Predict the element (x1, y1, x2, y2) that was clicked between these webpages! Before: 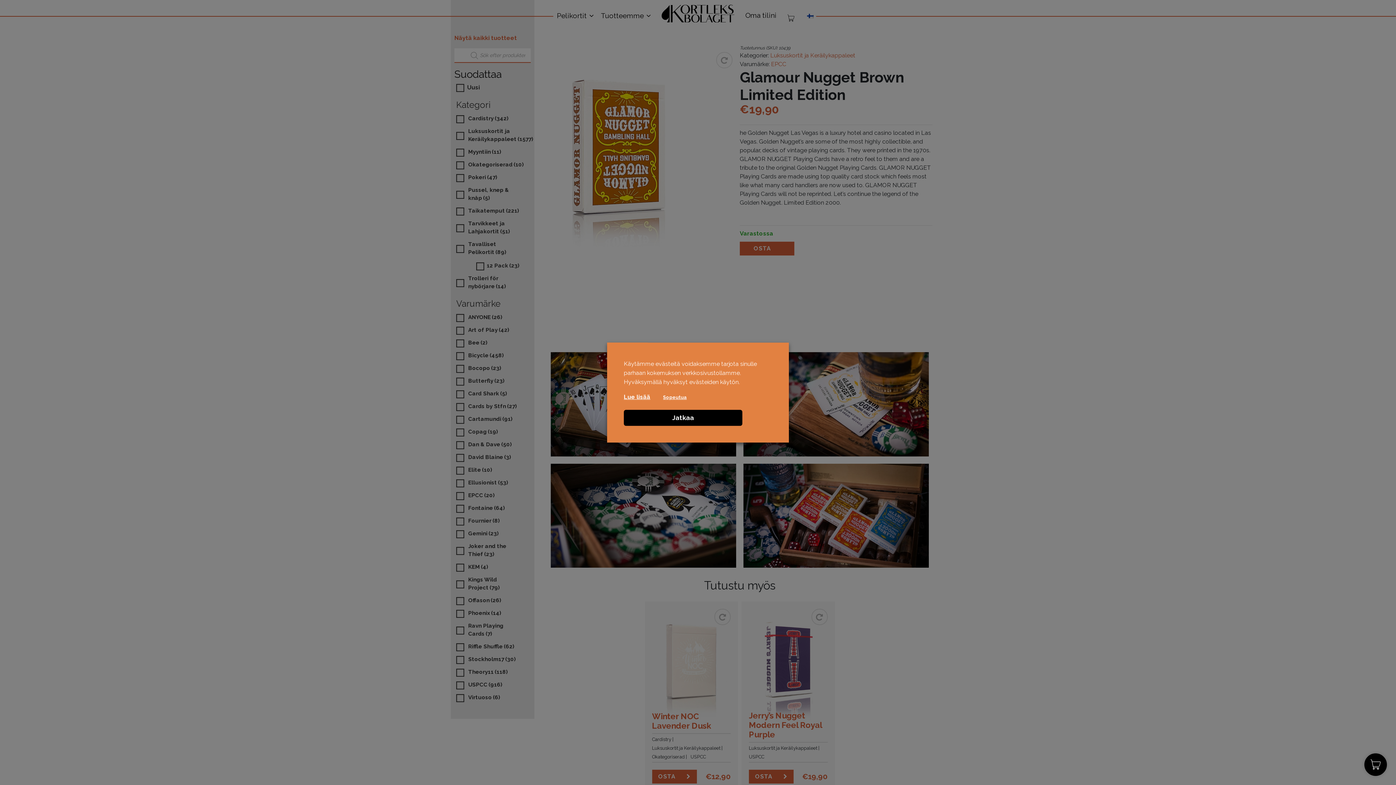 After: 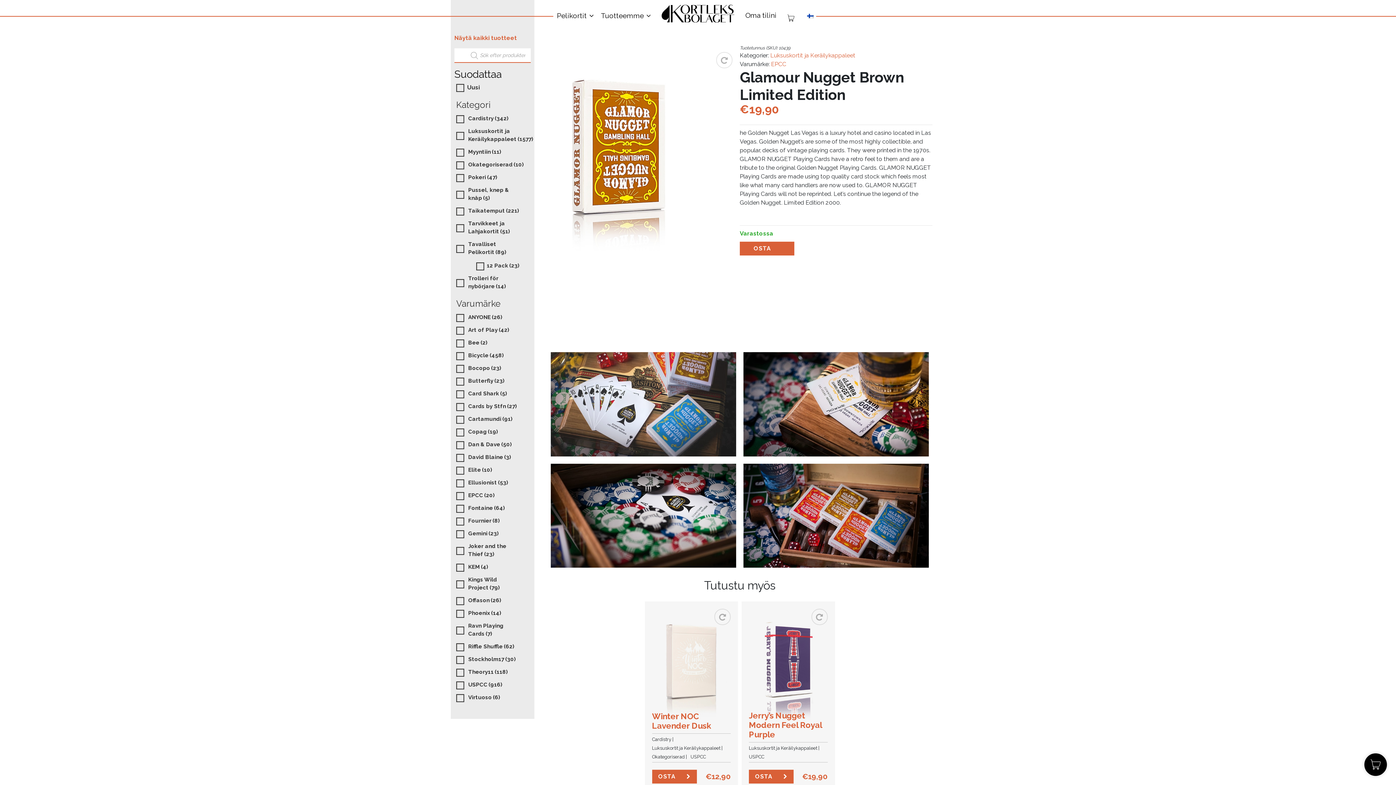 Action: label: Jatkaa bbox: (624, 409, 742, 425)